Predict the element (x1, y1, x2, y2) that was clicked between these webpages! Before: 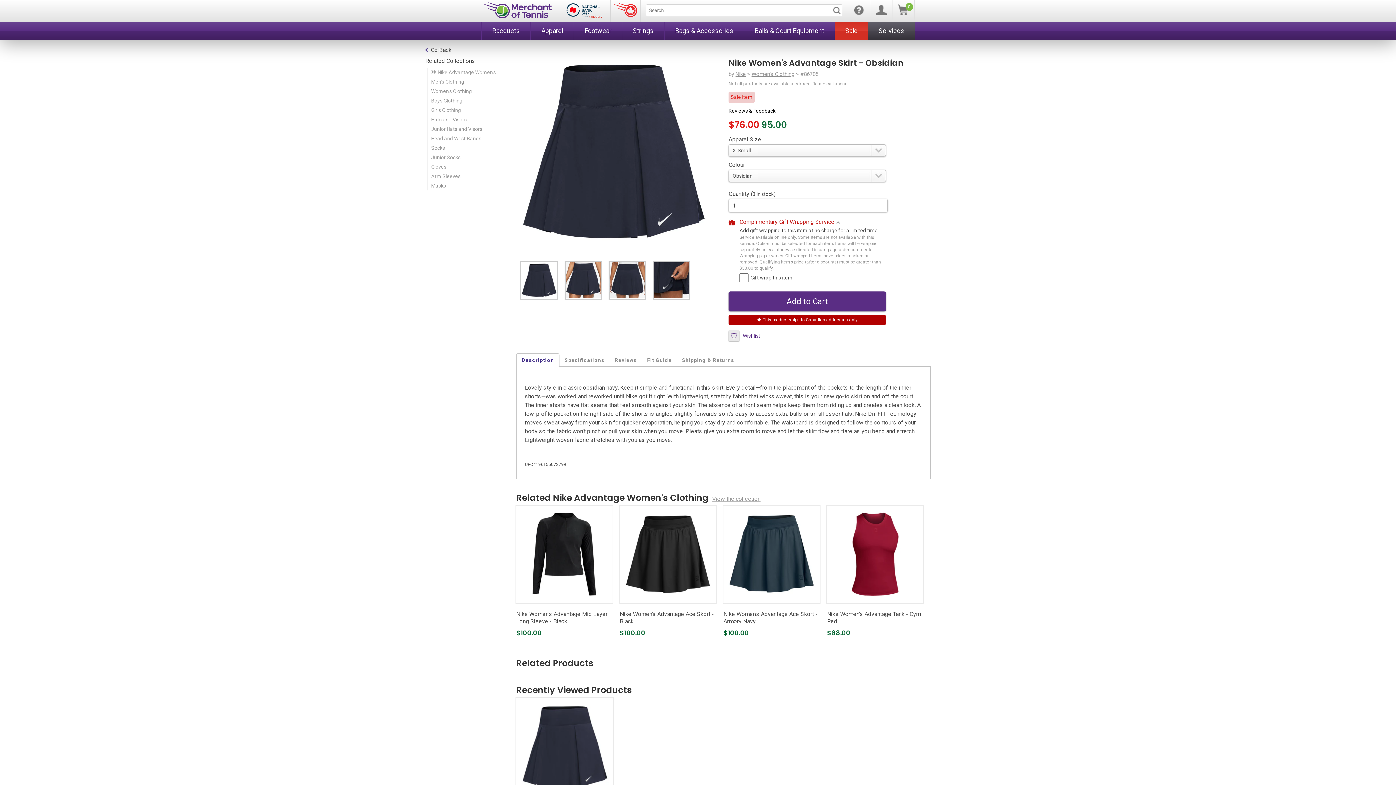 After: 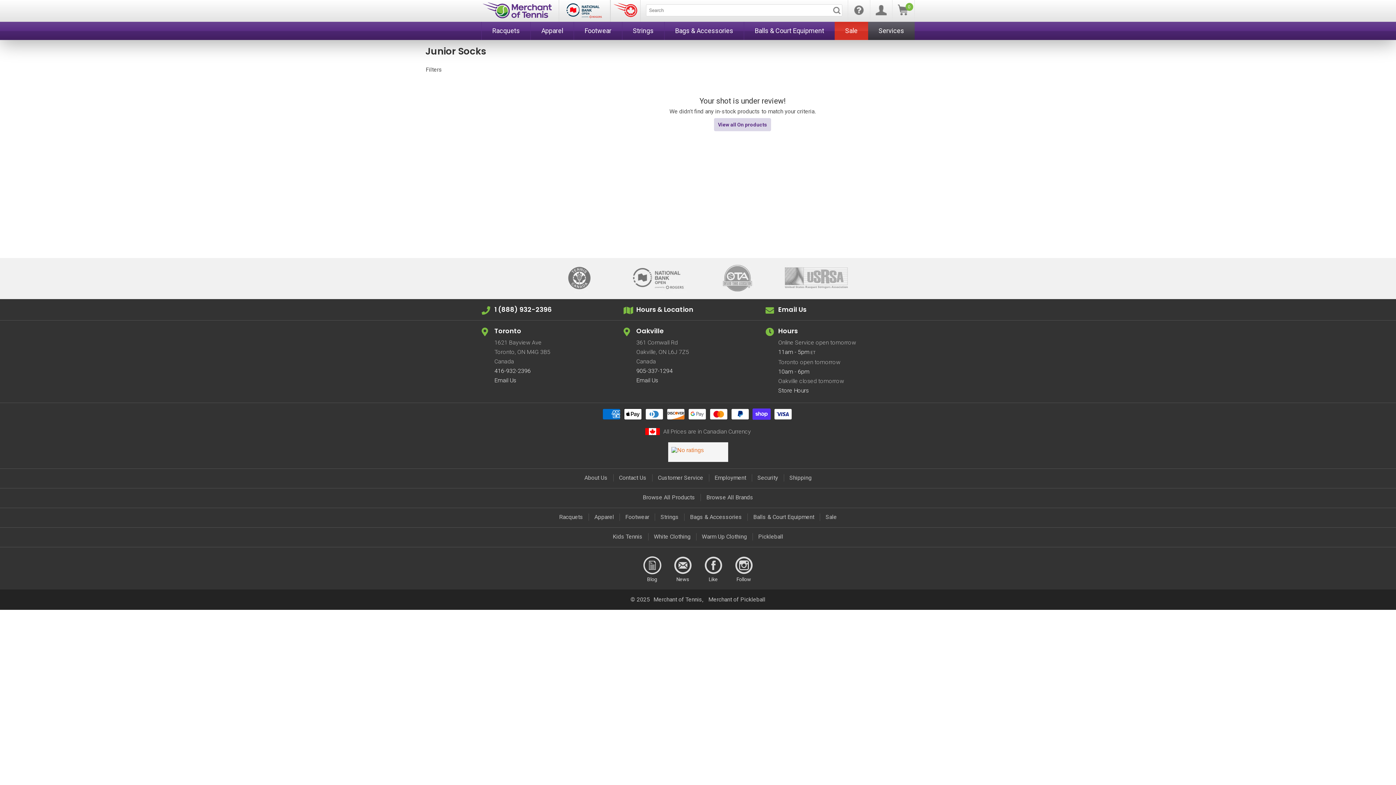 Action: label: Junior Socks bbox: (431, 154, 460, 160)